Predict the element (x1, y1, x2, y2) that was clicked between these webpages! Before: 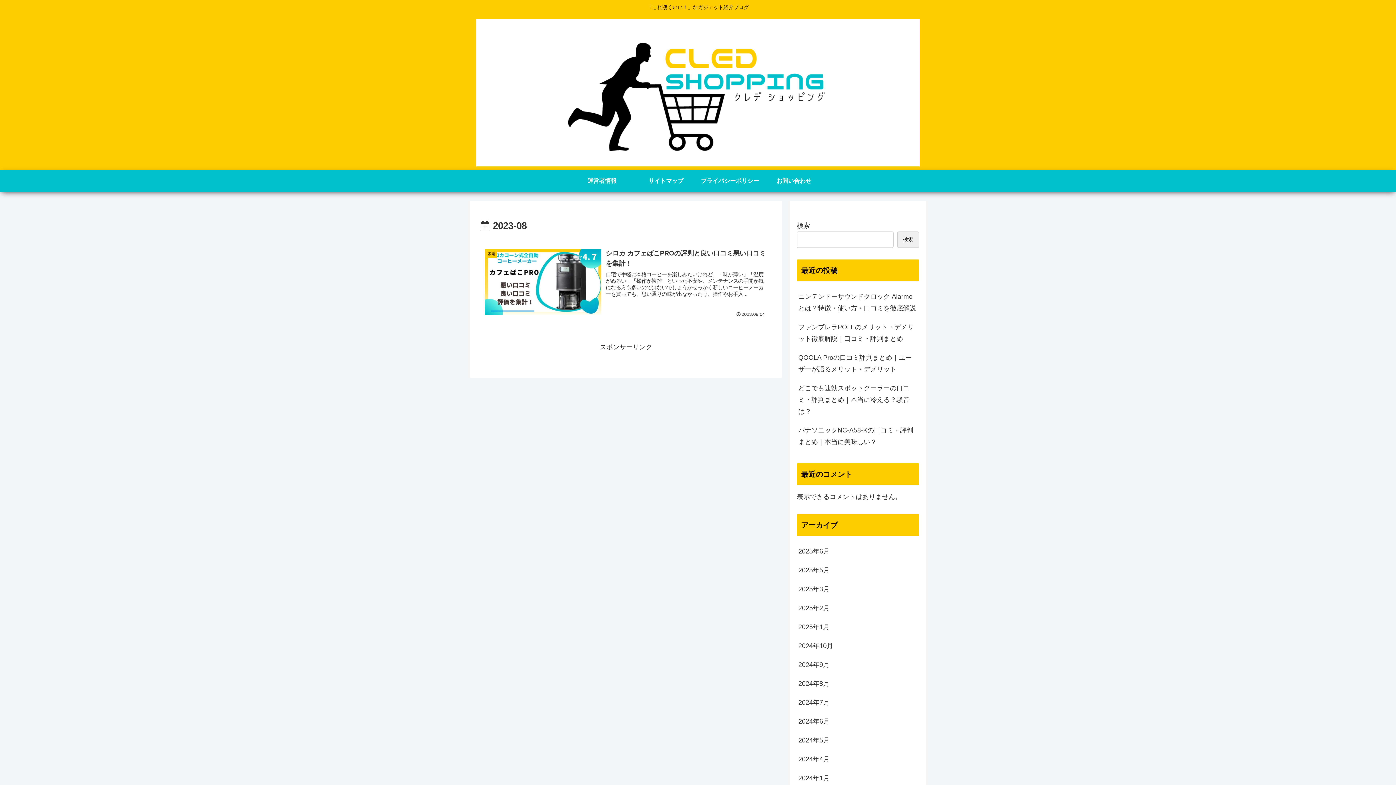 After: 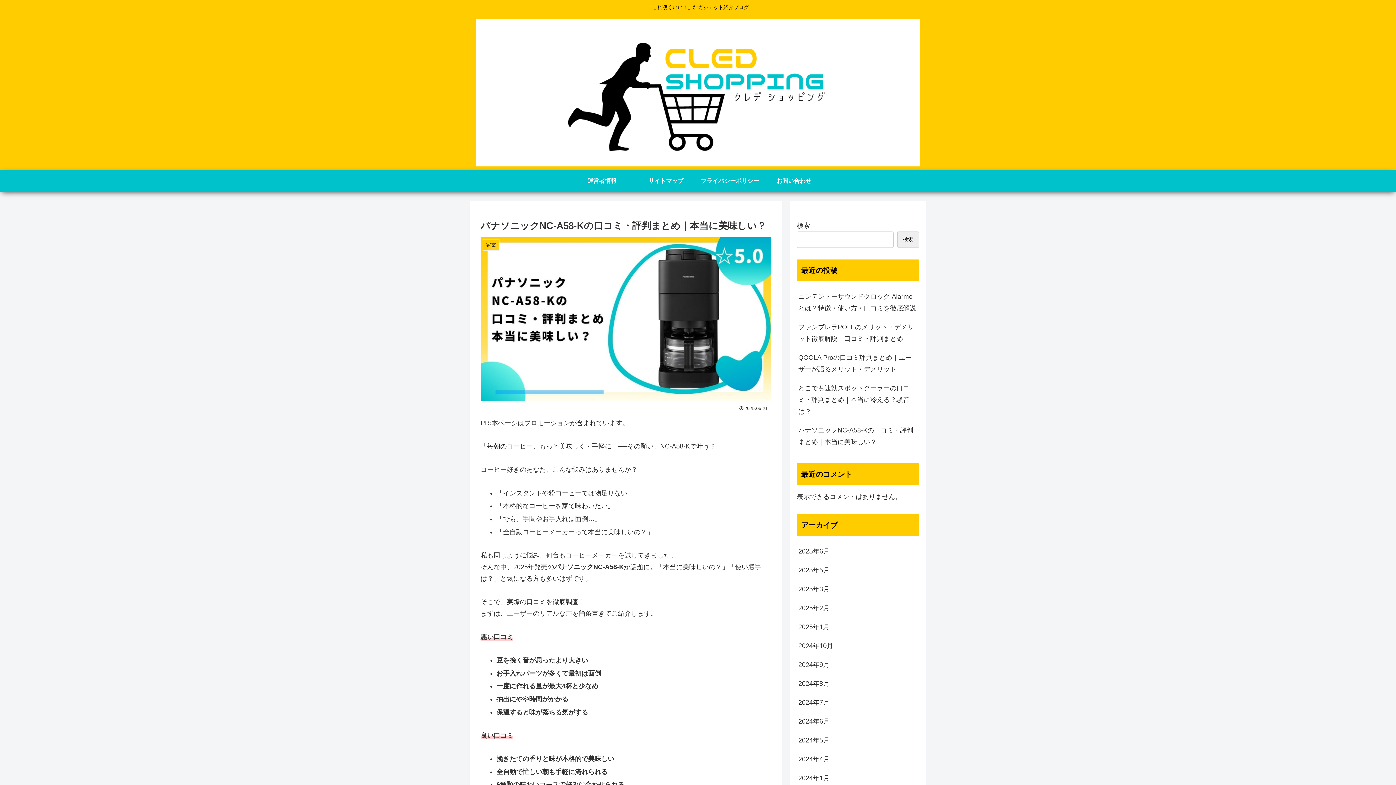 Action: label: パナソニックNC-A58-Kの口コミ・評判まとめ｜本当に美味しい？ bbox: (797, 421, 919, 451)